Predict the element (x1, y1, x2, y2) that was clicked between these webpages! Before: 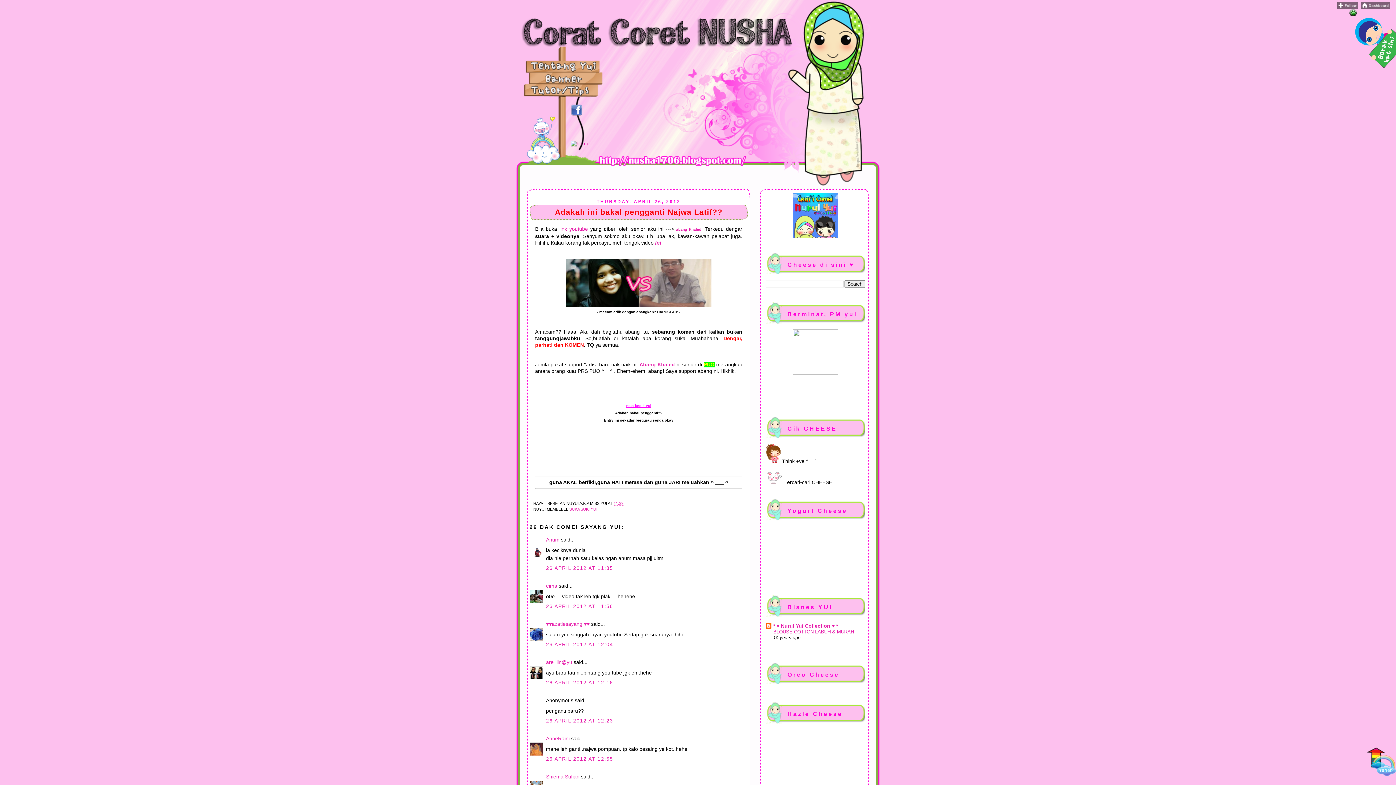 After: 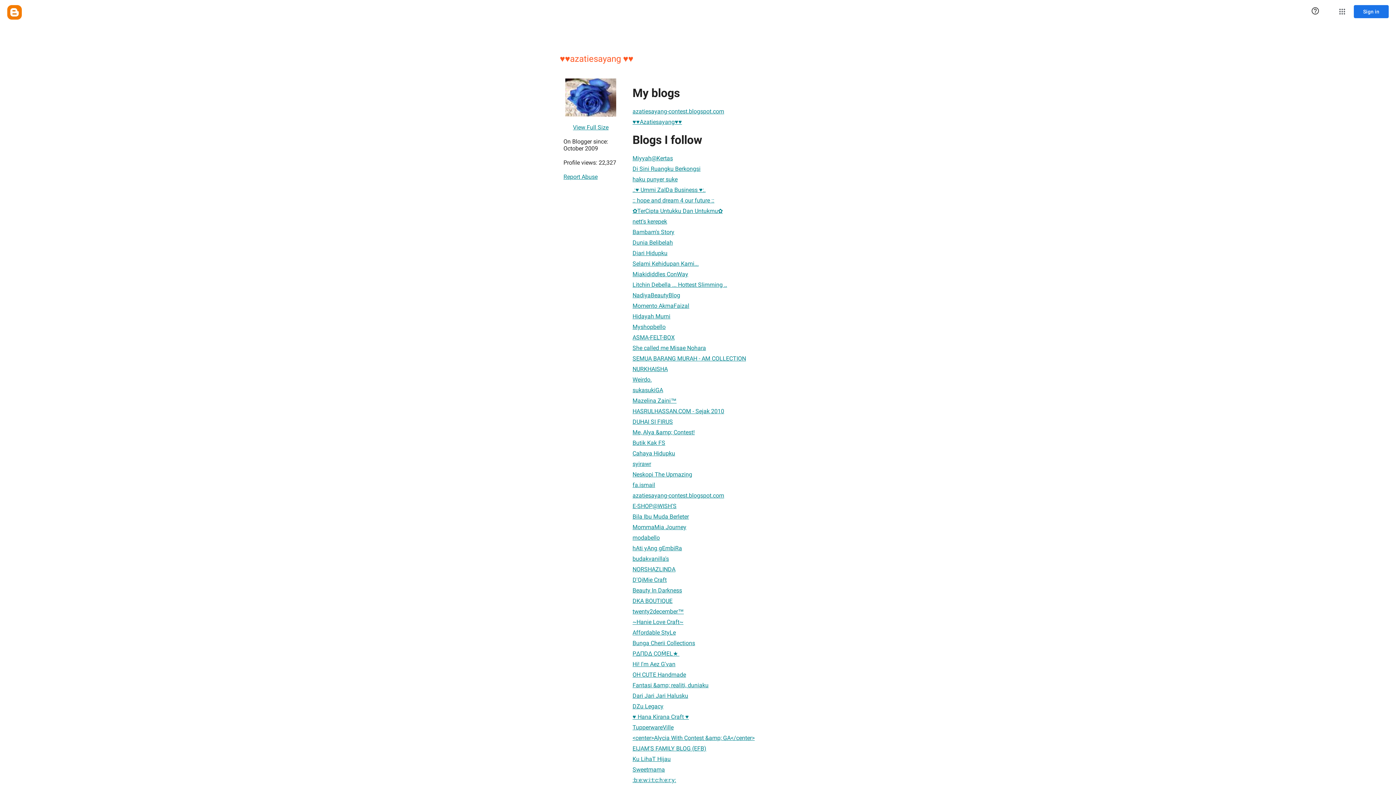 Action: bbox: (546, 621, 589, 627) label: ♥♥azatiesayang ♥♥